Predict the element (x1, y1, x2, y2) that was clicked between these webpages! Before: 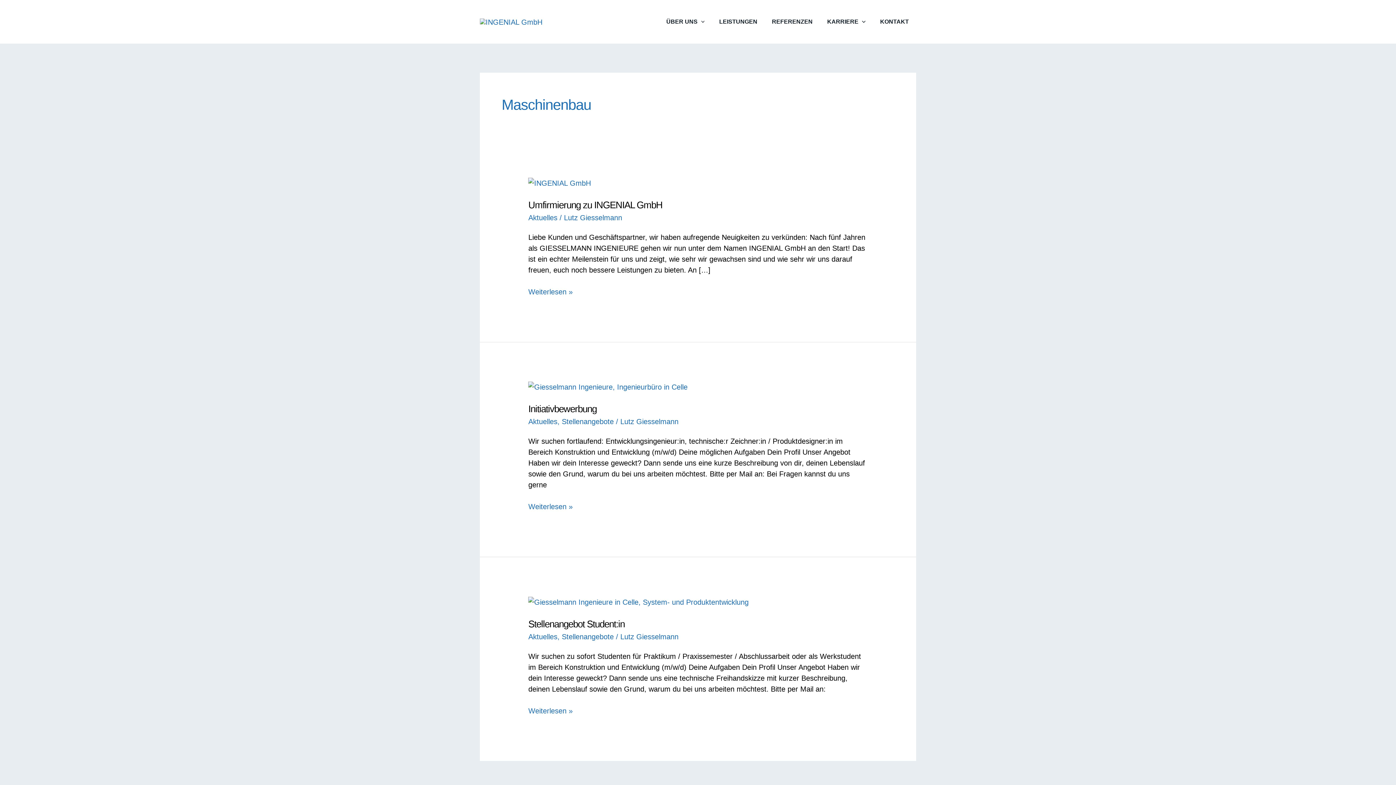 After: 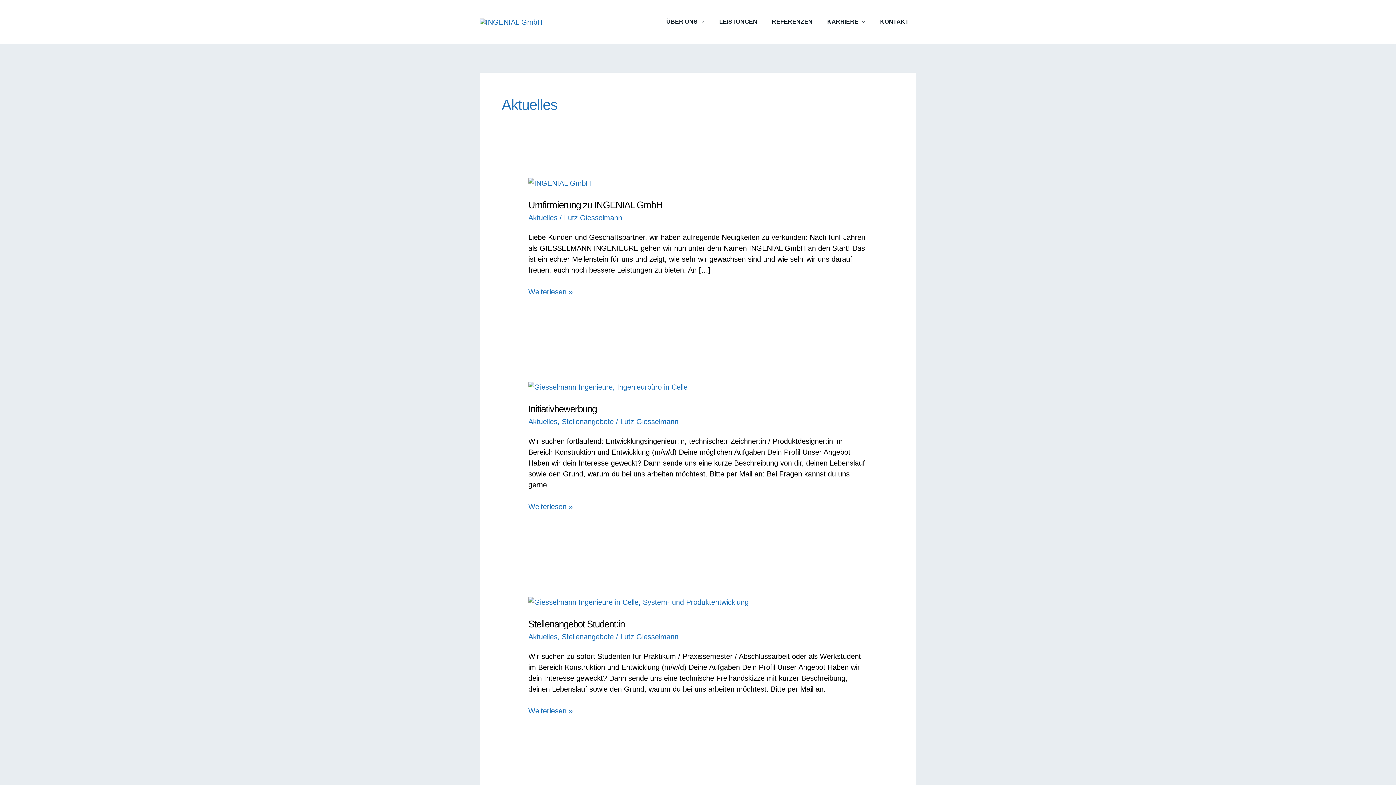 Action: label: Aktuelles bbox: (528, 213, 557, 221)